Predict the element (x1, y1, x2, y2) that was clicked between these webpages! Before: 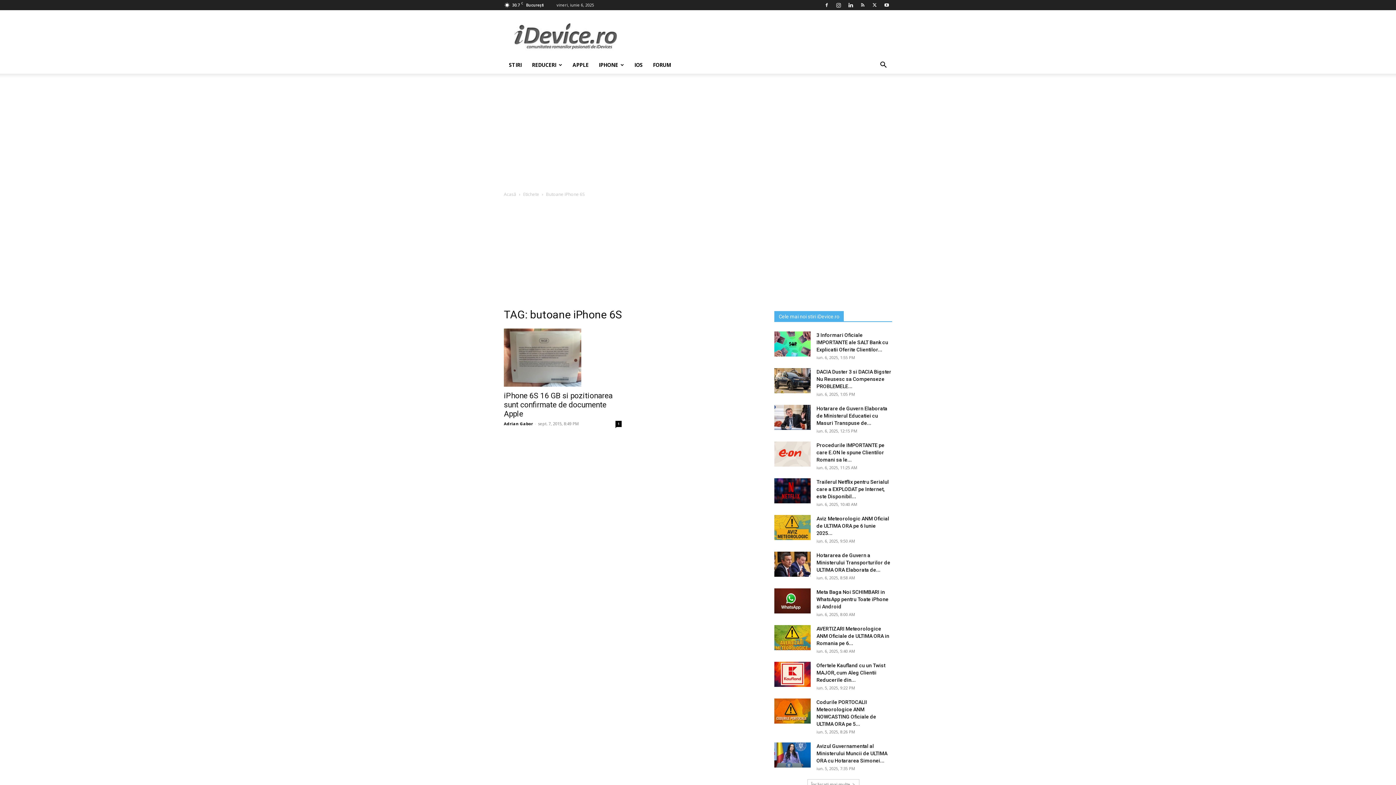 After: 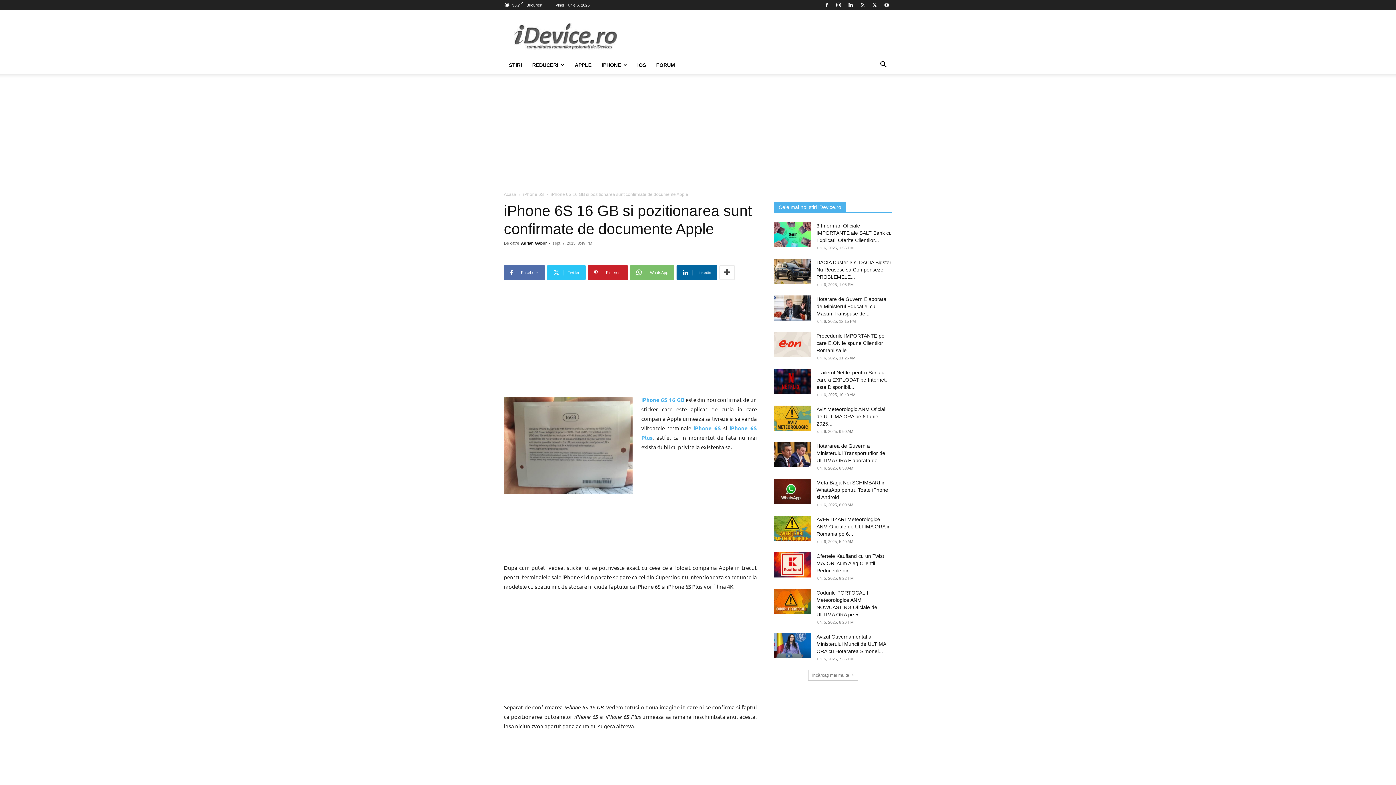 Action: bbox: (504, 328, 621, 386)